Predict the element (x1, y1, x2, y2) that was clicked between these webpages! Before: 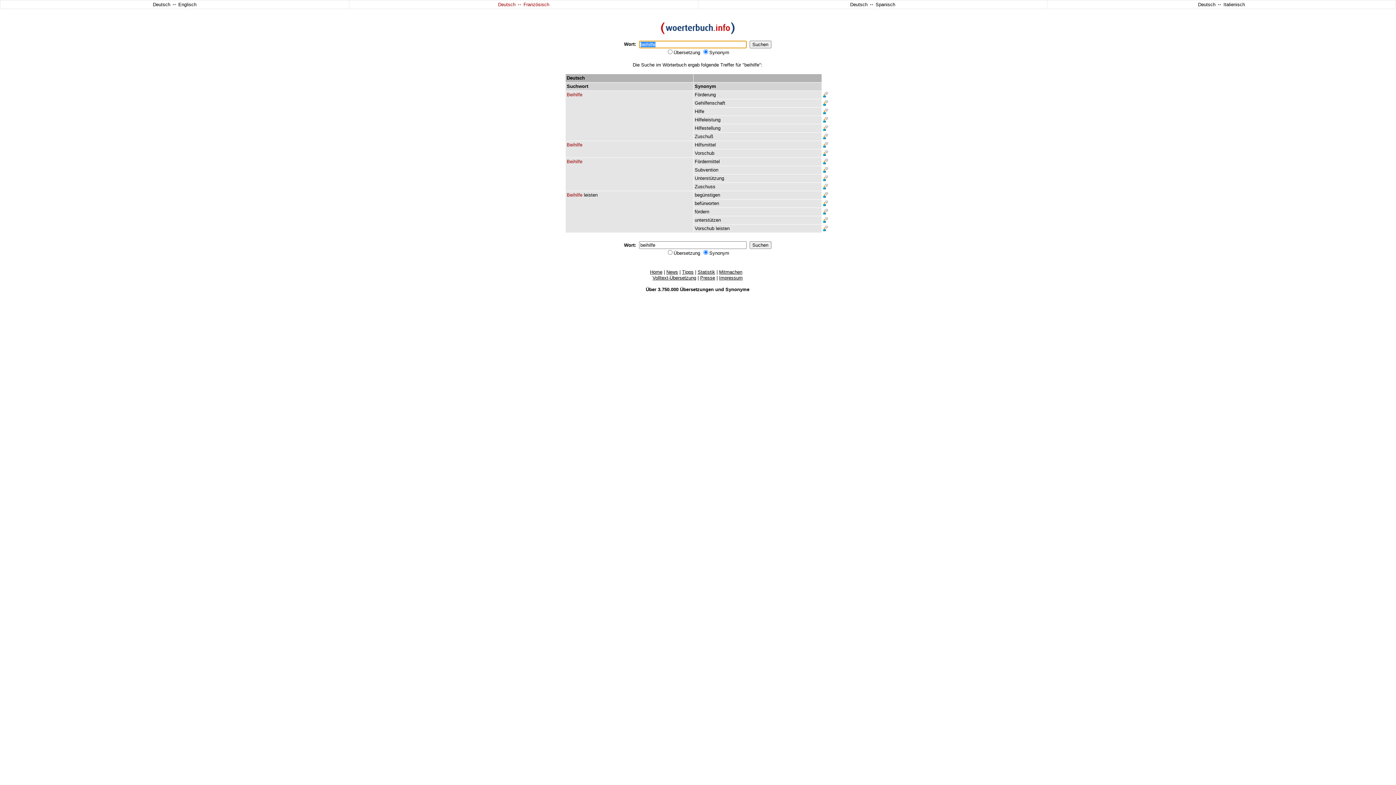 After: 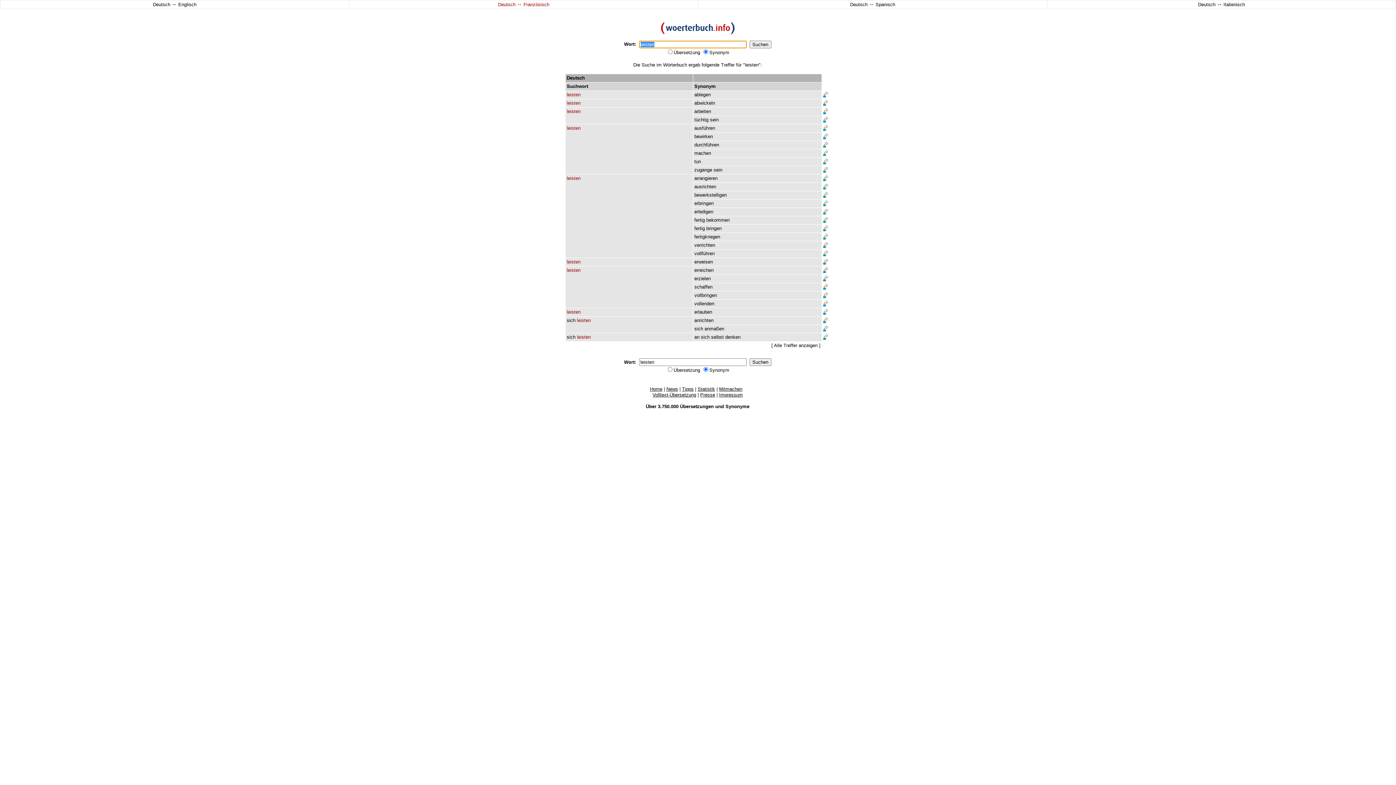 Action: bbox: (716, 225, 729, 231) label: leisten